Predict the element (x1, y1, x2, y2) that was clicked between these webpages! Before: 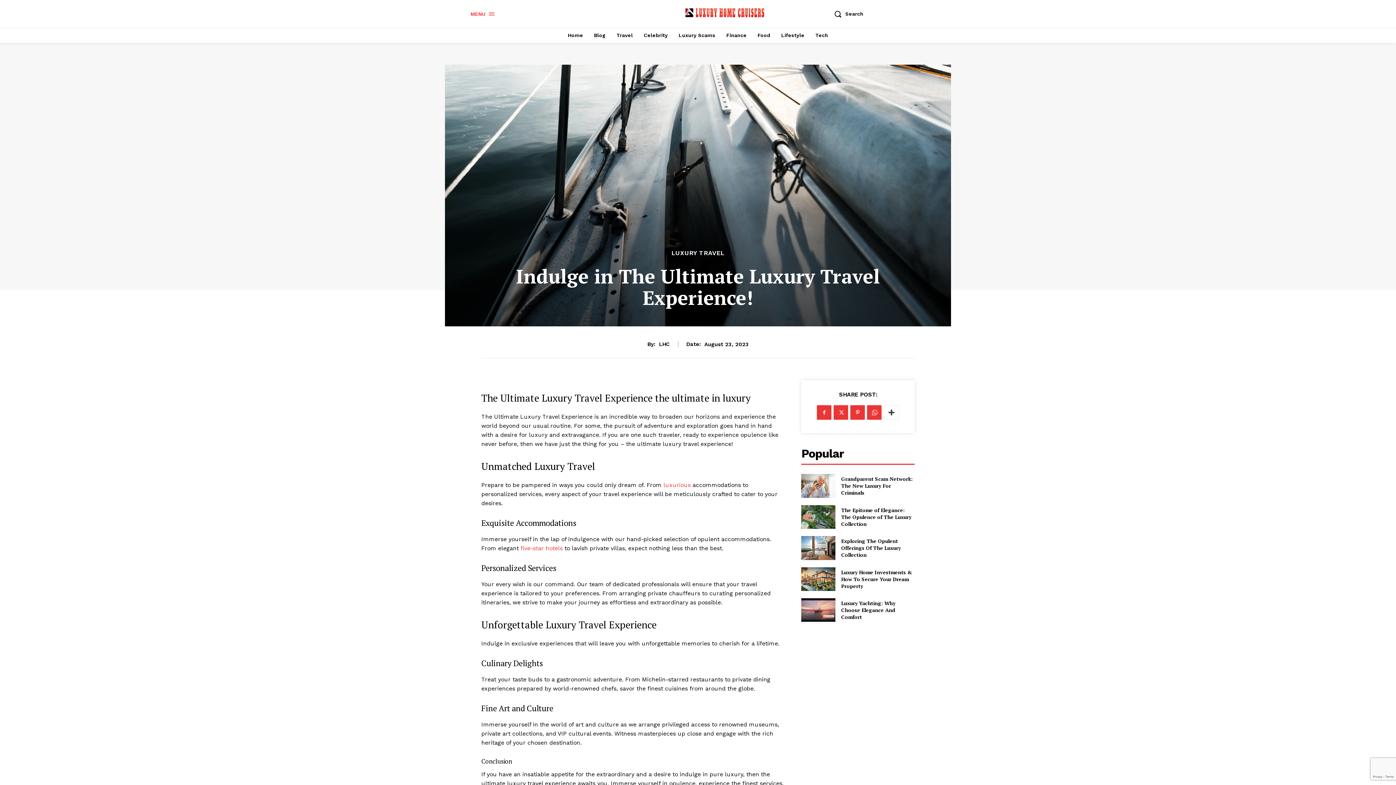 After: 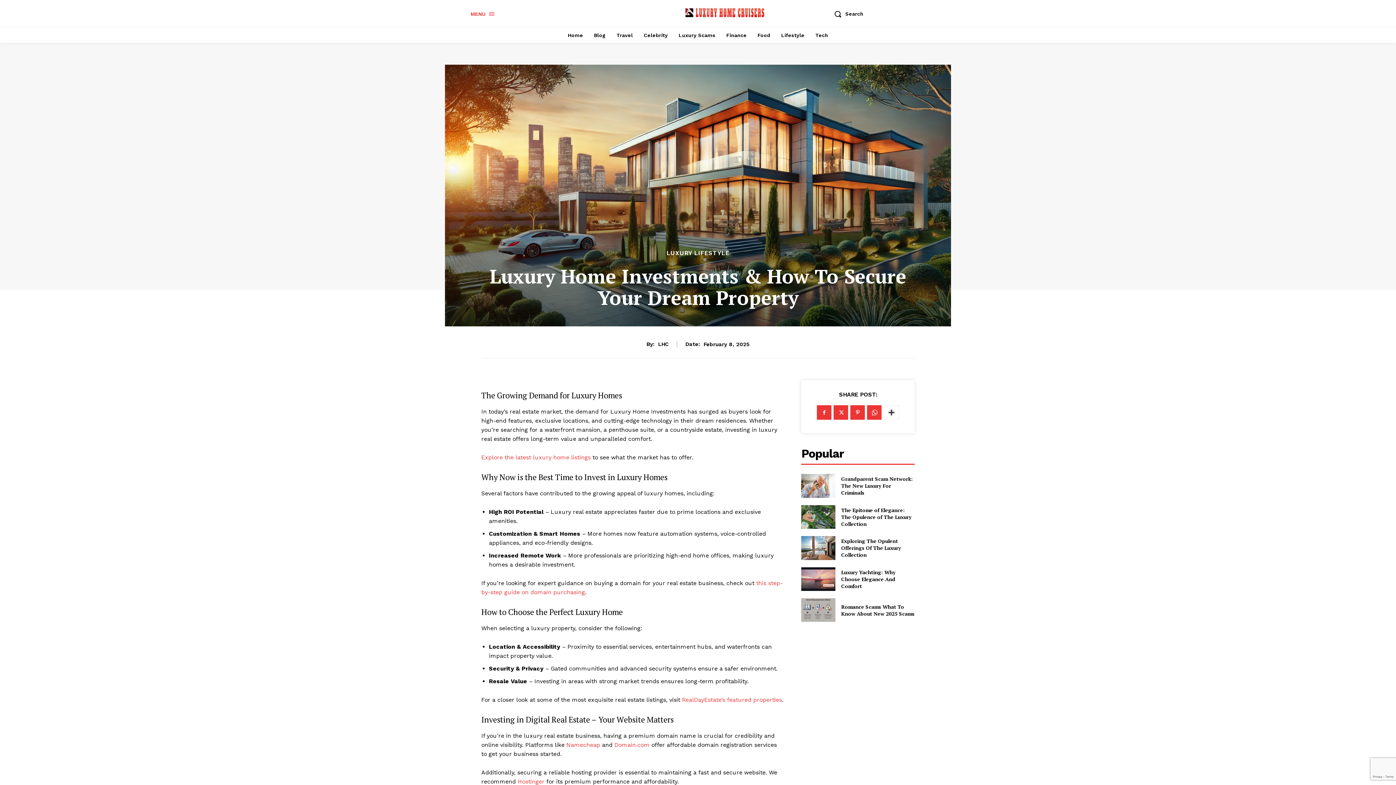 Action: bbox: (801, 567, 835, 591)